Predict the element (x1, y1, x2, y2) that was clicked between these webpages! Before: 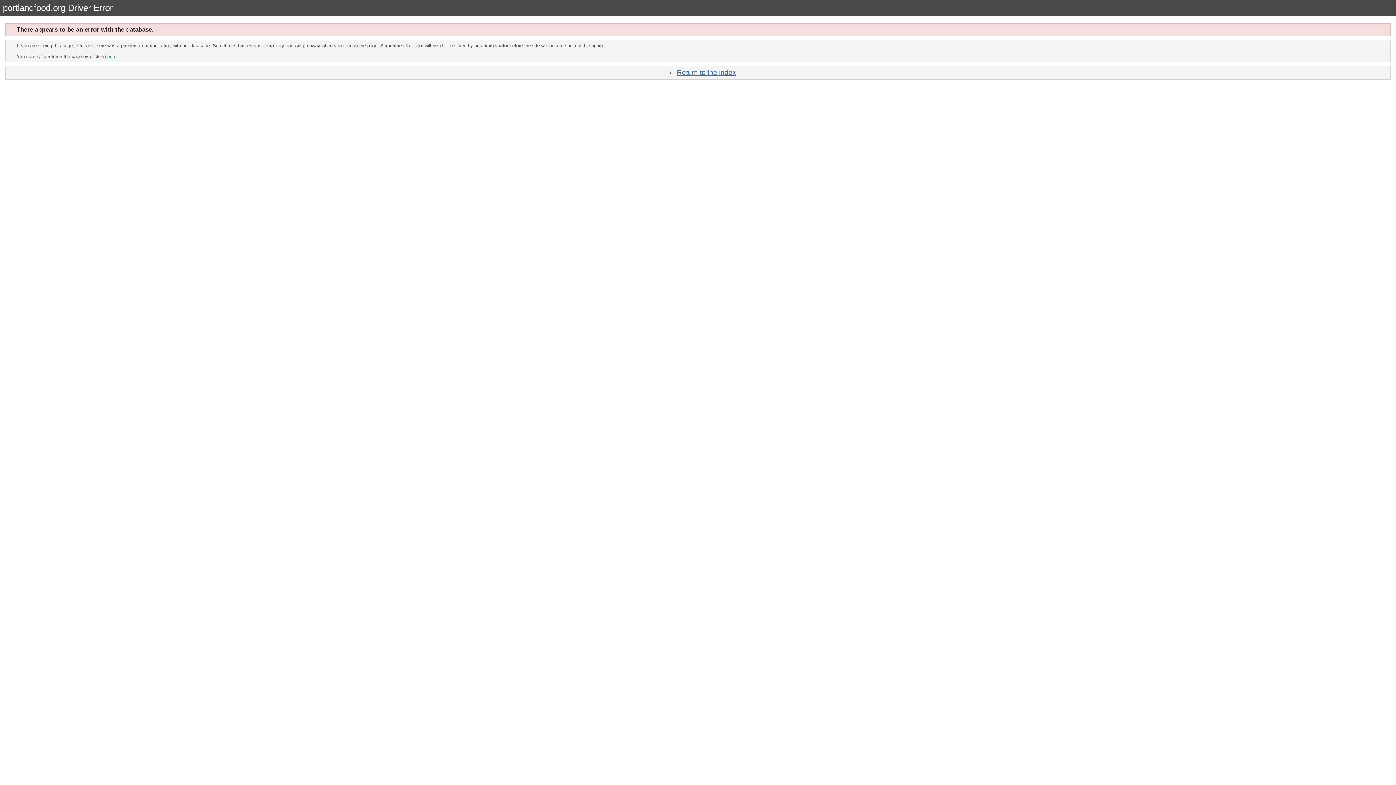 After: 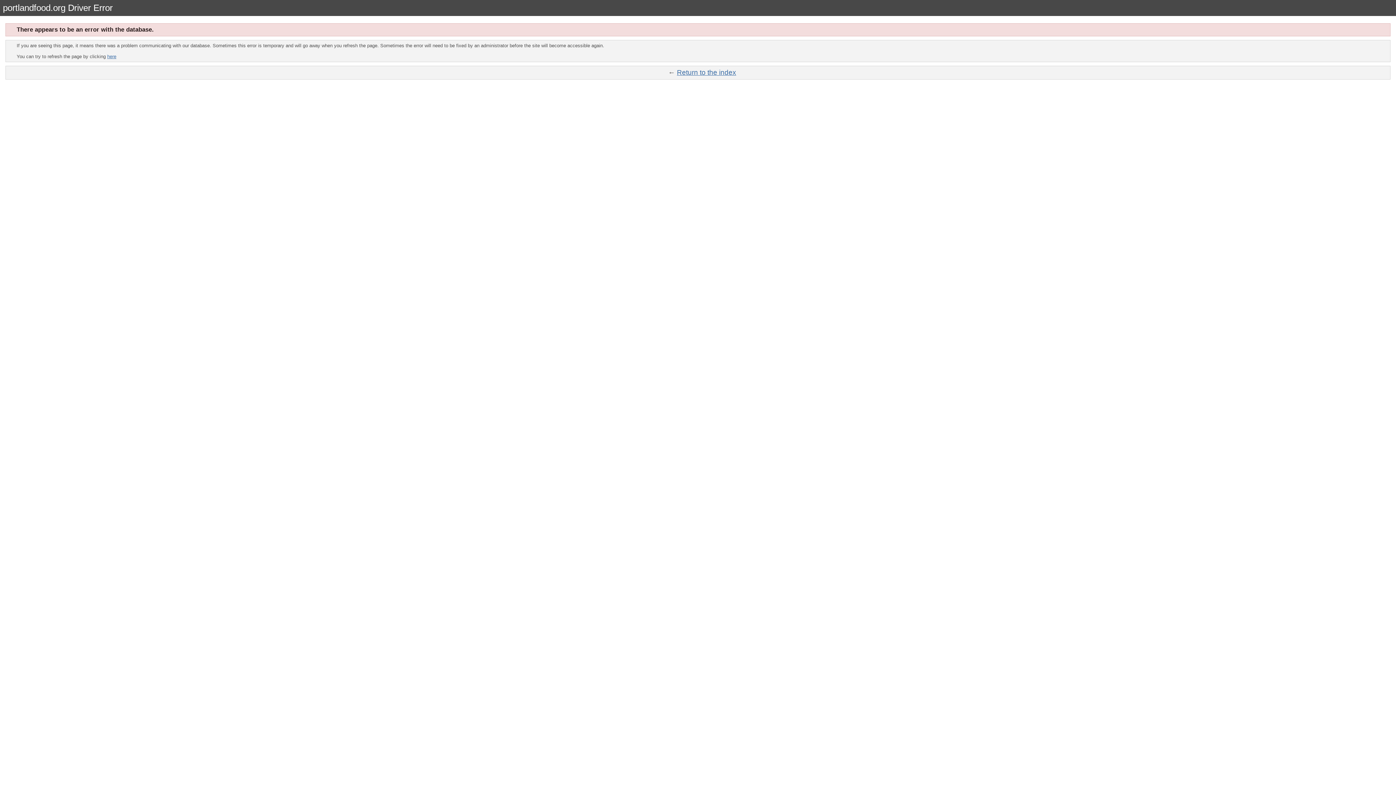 Action: bbox: (677, 68, 736, 76) label: Return to the index